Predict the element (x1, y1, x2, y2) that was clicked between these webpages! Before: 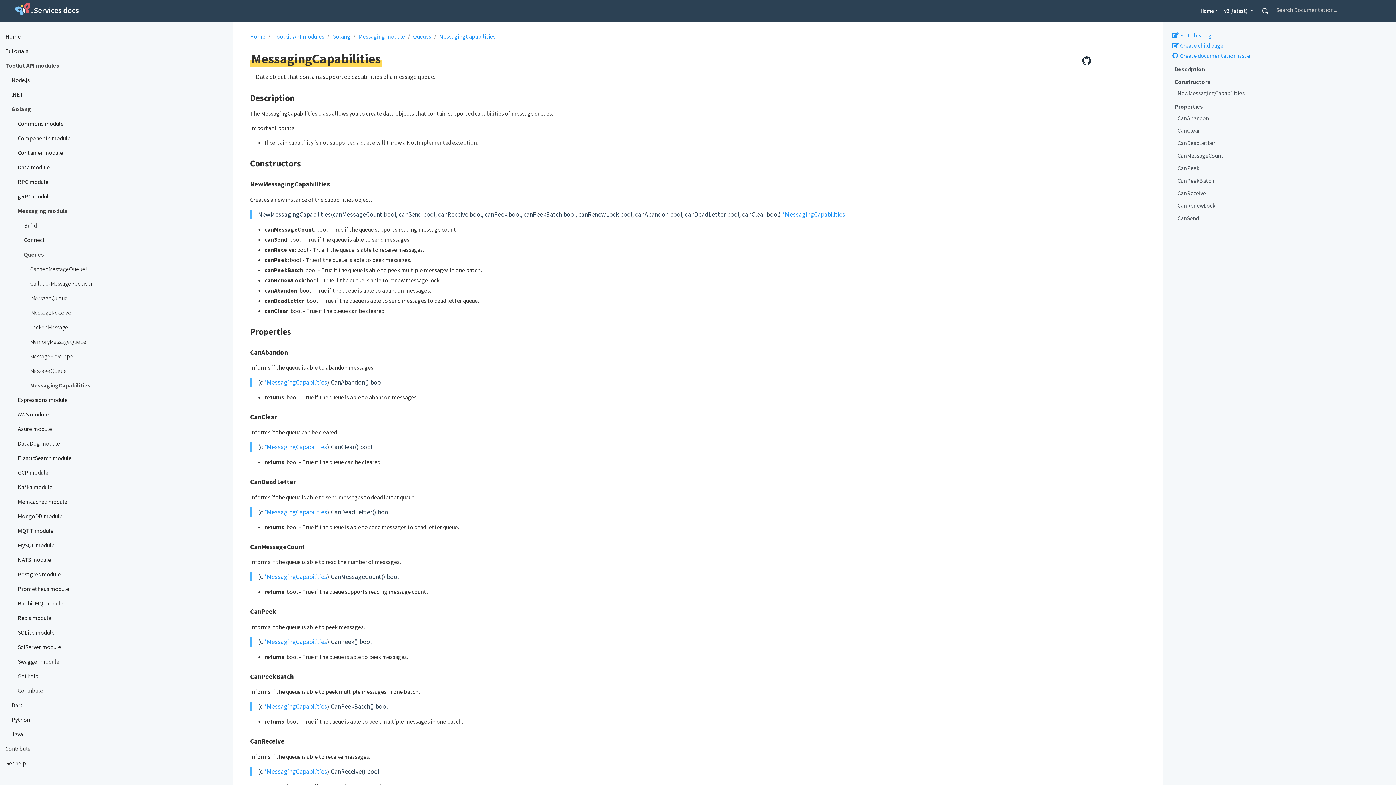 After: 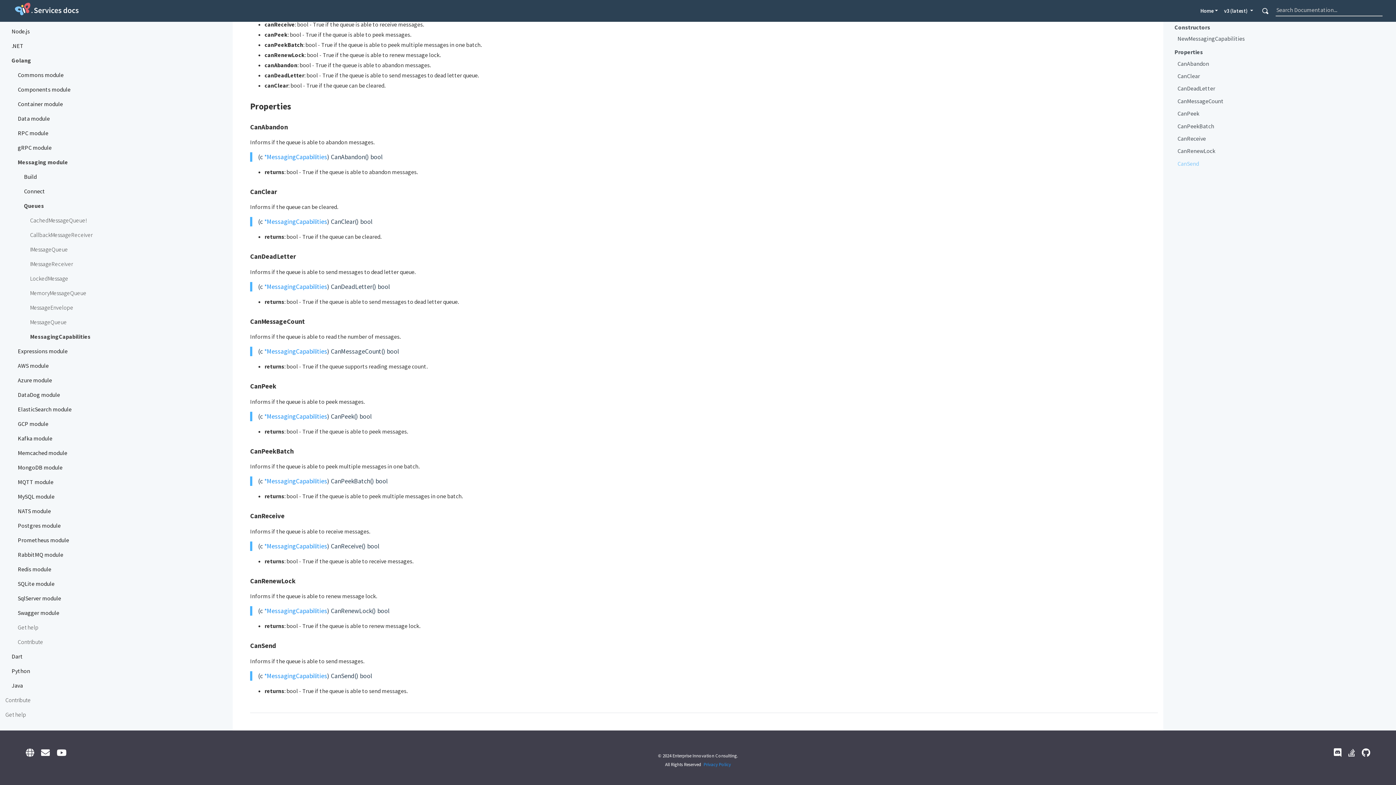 Action: label: CanPeek bbox: (1177, 163, 1390, 173)